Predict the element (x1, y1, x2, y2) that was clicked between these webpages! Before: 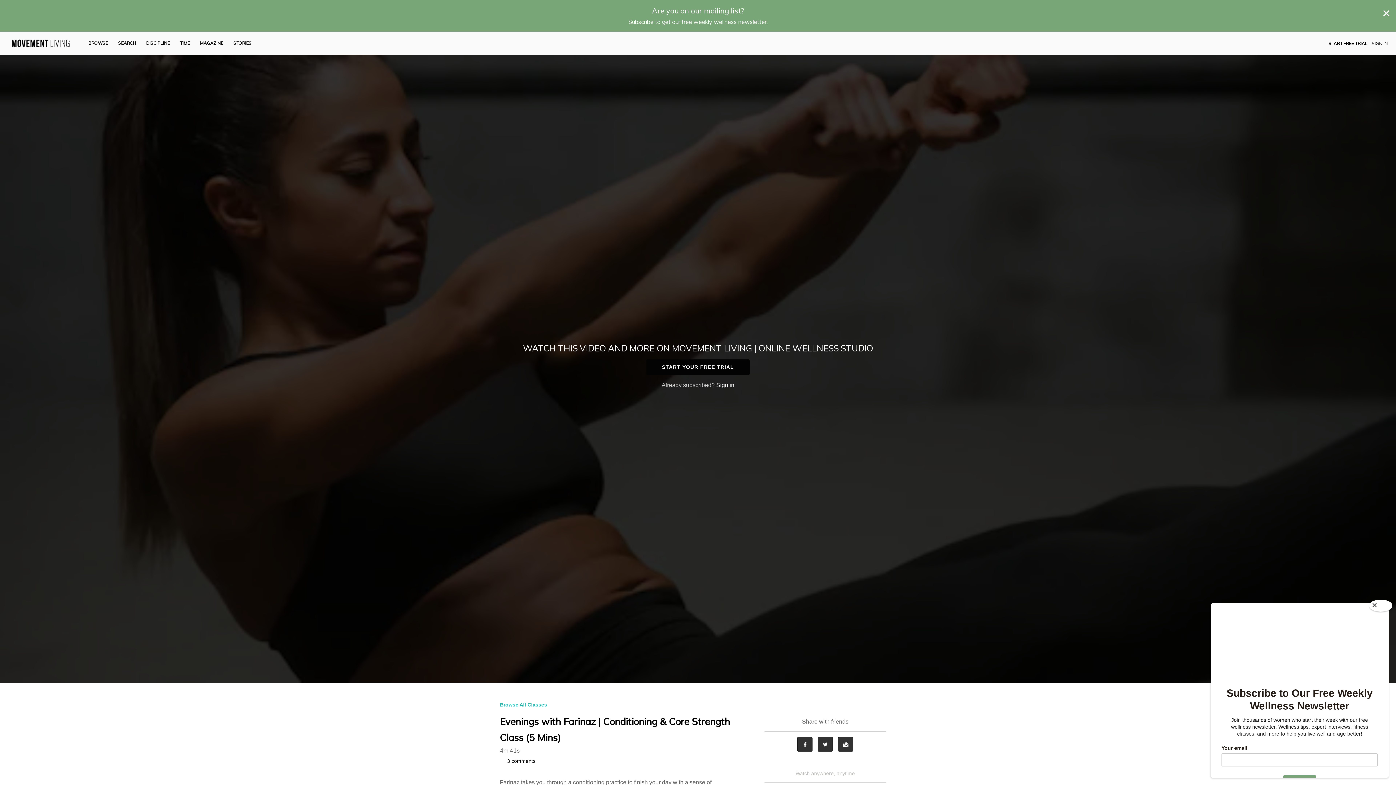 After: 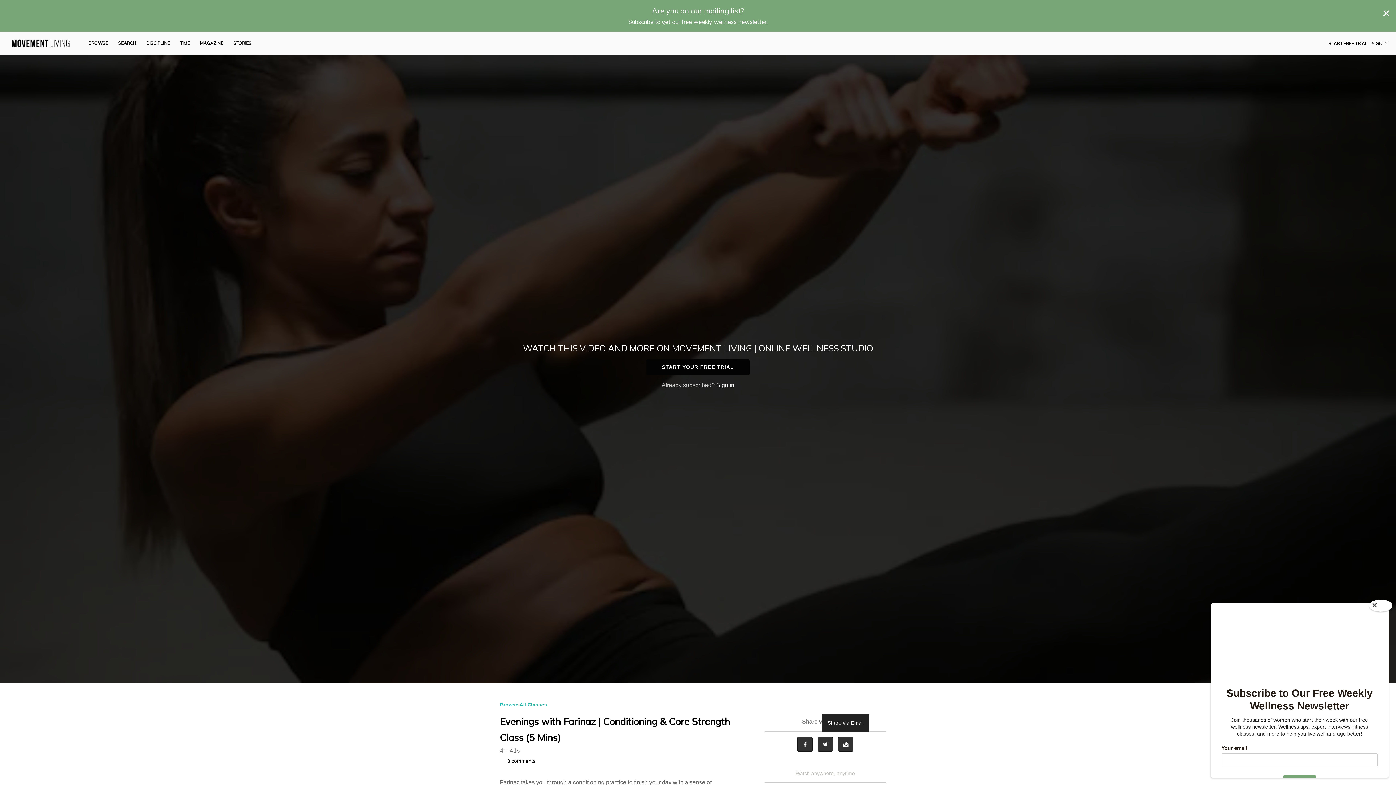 Action: label: Email bbox: (838, 737, 853, 752)